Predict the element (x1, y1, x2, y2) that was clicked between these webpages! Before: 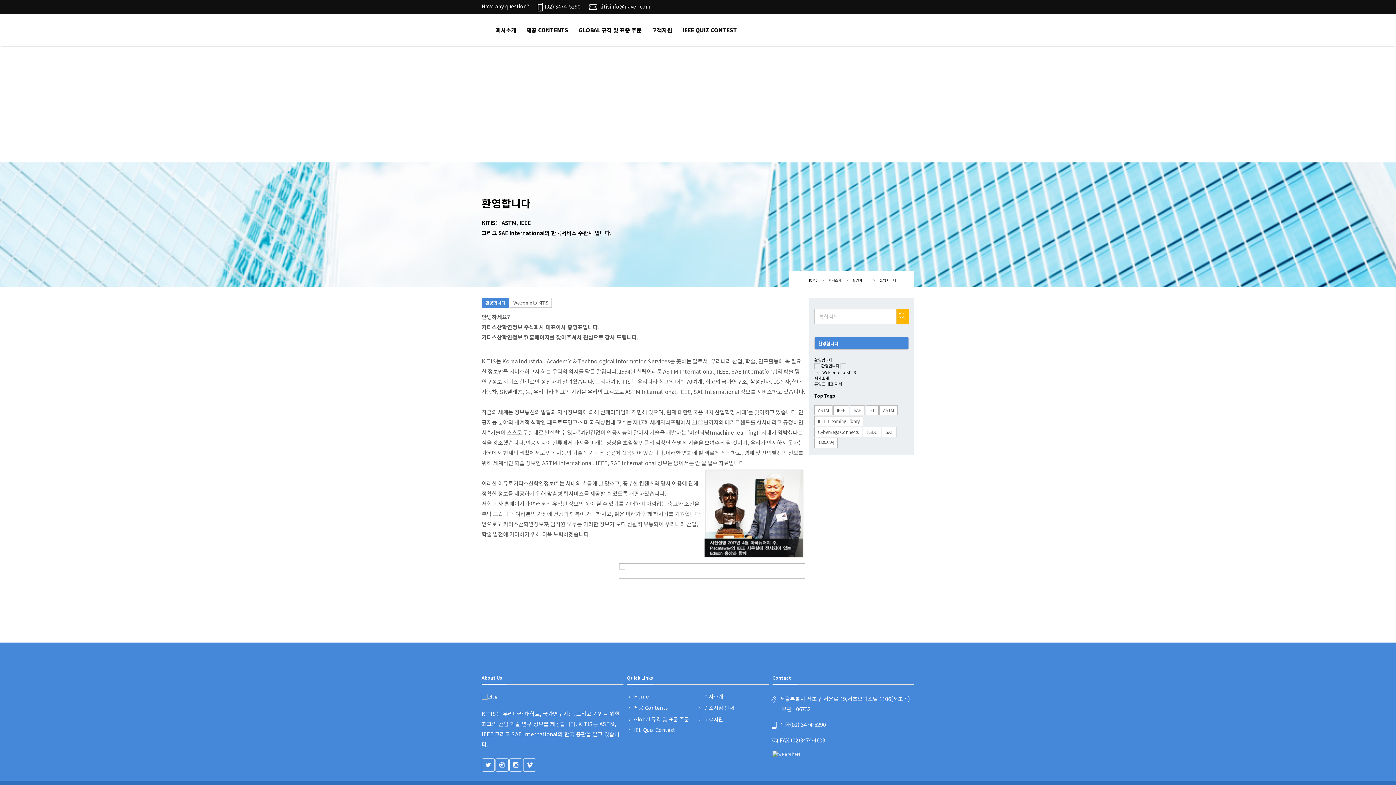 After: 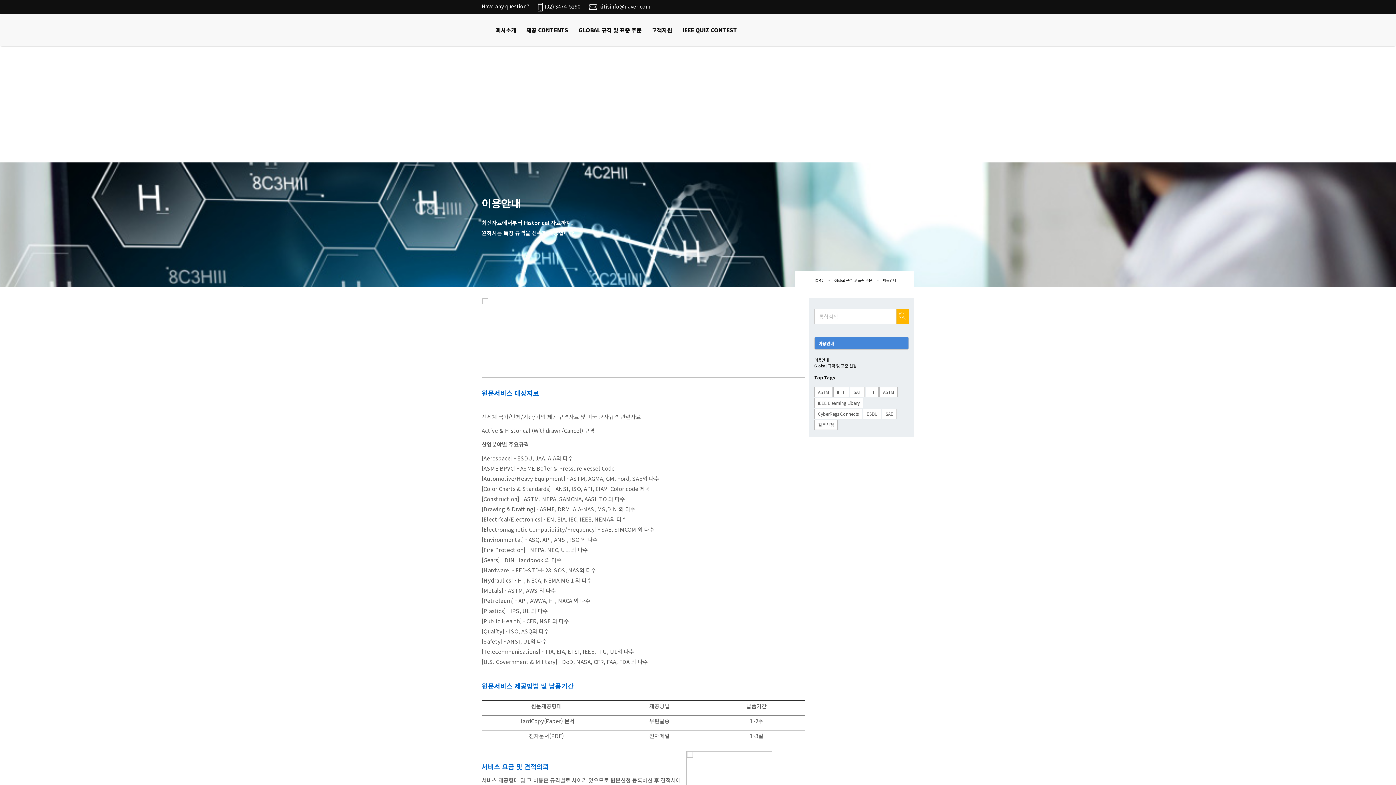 Action: label: Global 규격 및 표준 주문 bbox: (632, 717, 696, 722)